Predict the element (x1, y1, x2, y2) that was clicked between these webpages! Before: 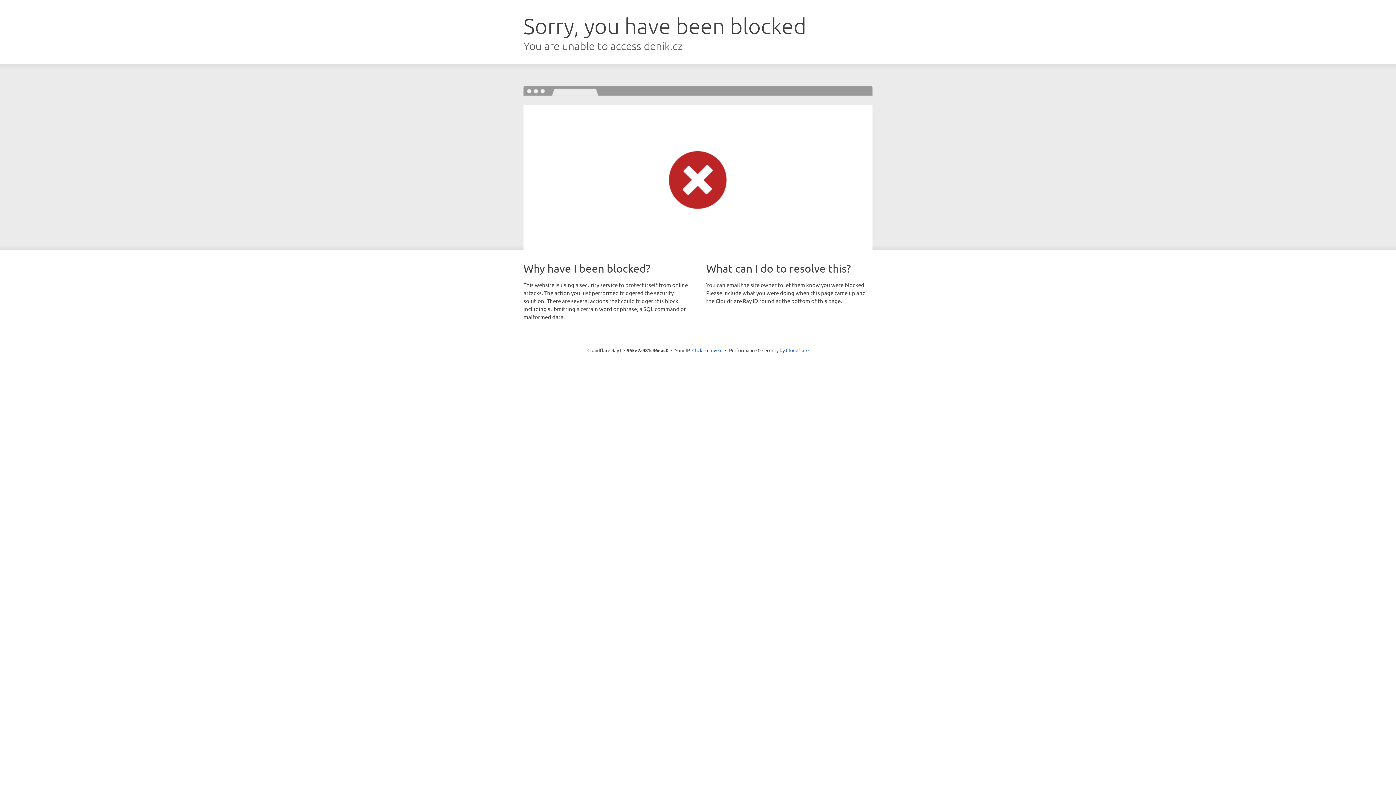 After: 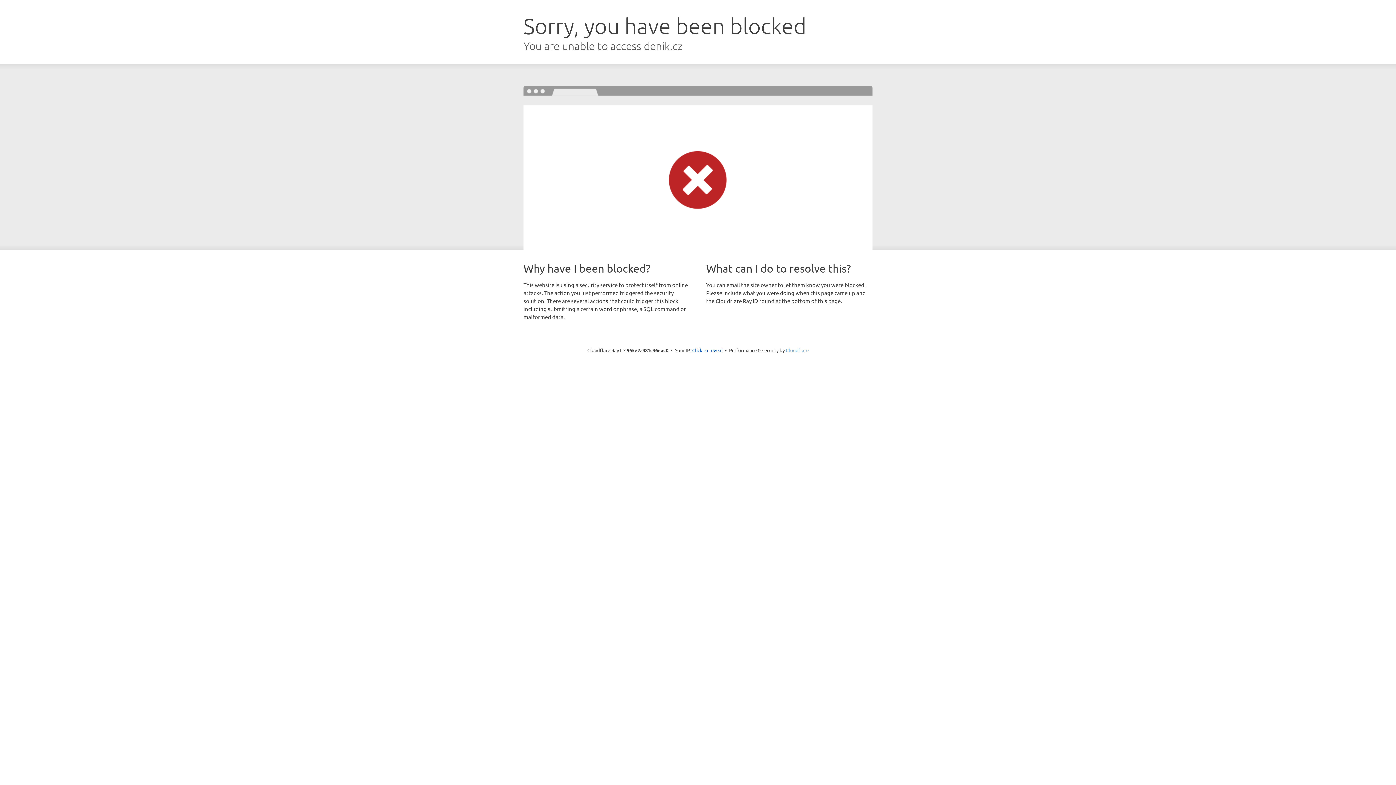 Action: label: Cloudflare bbox: (786, 347, 808, 353)